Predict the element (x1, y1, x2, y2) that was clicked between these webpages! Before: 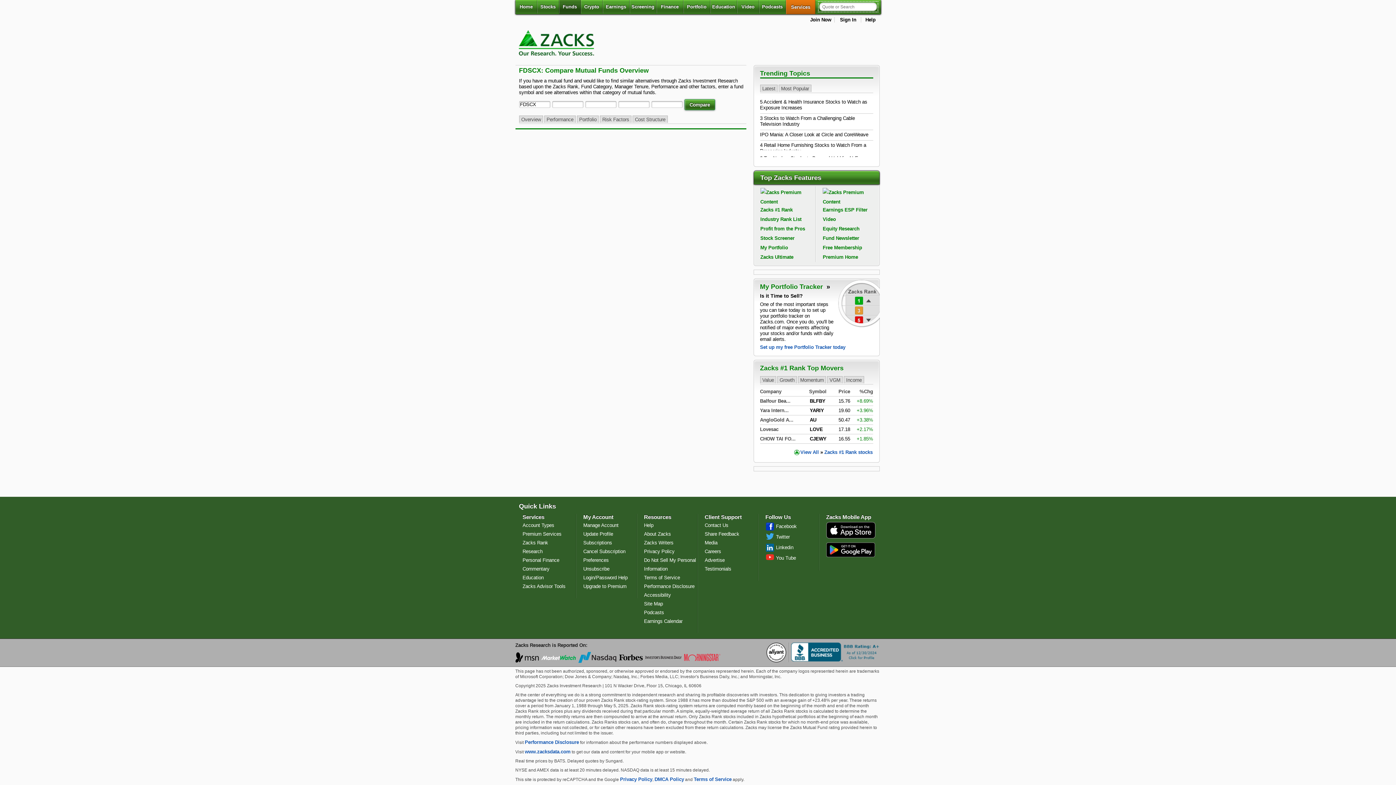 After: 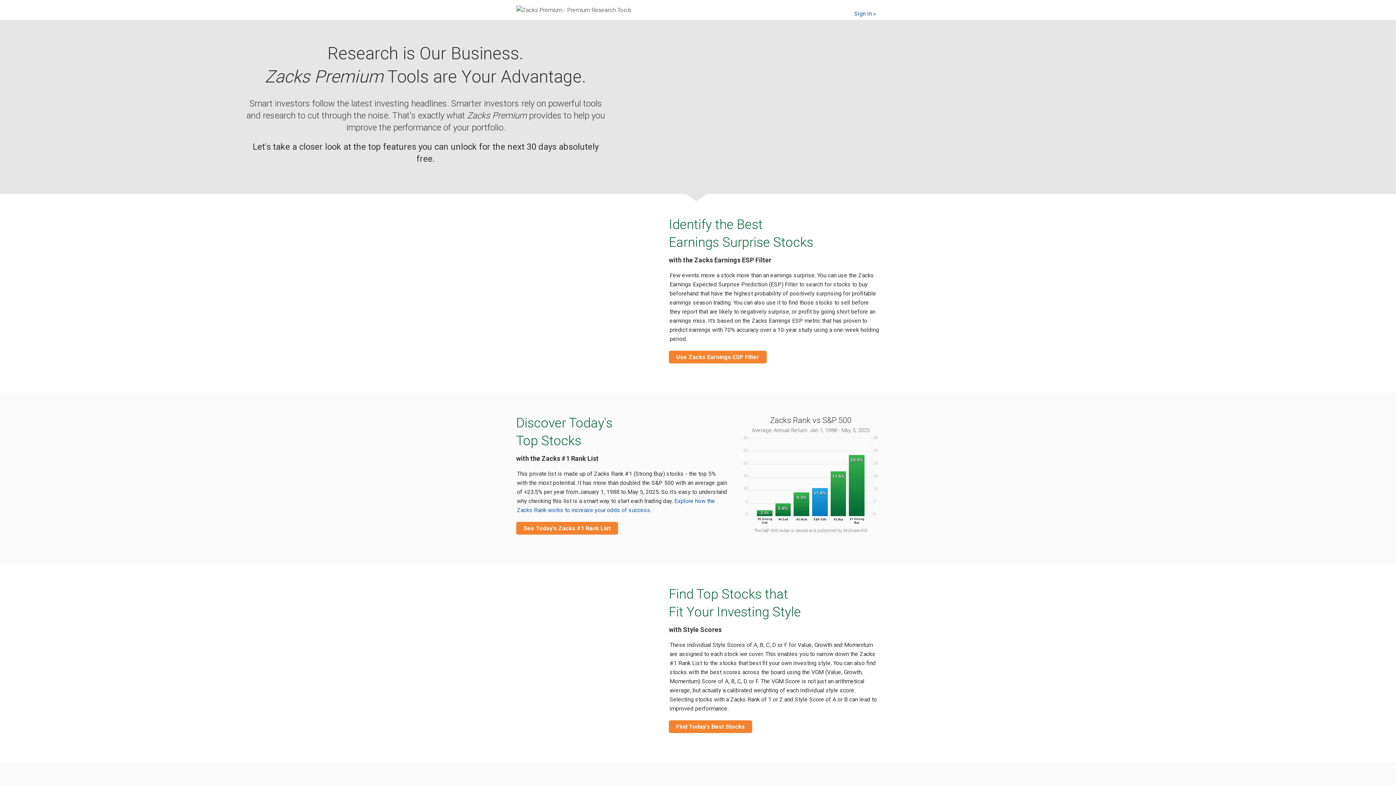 Action: bbox: (823, 197, 878, 212) label: Earnings ESP Filter